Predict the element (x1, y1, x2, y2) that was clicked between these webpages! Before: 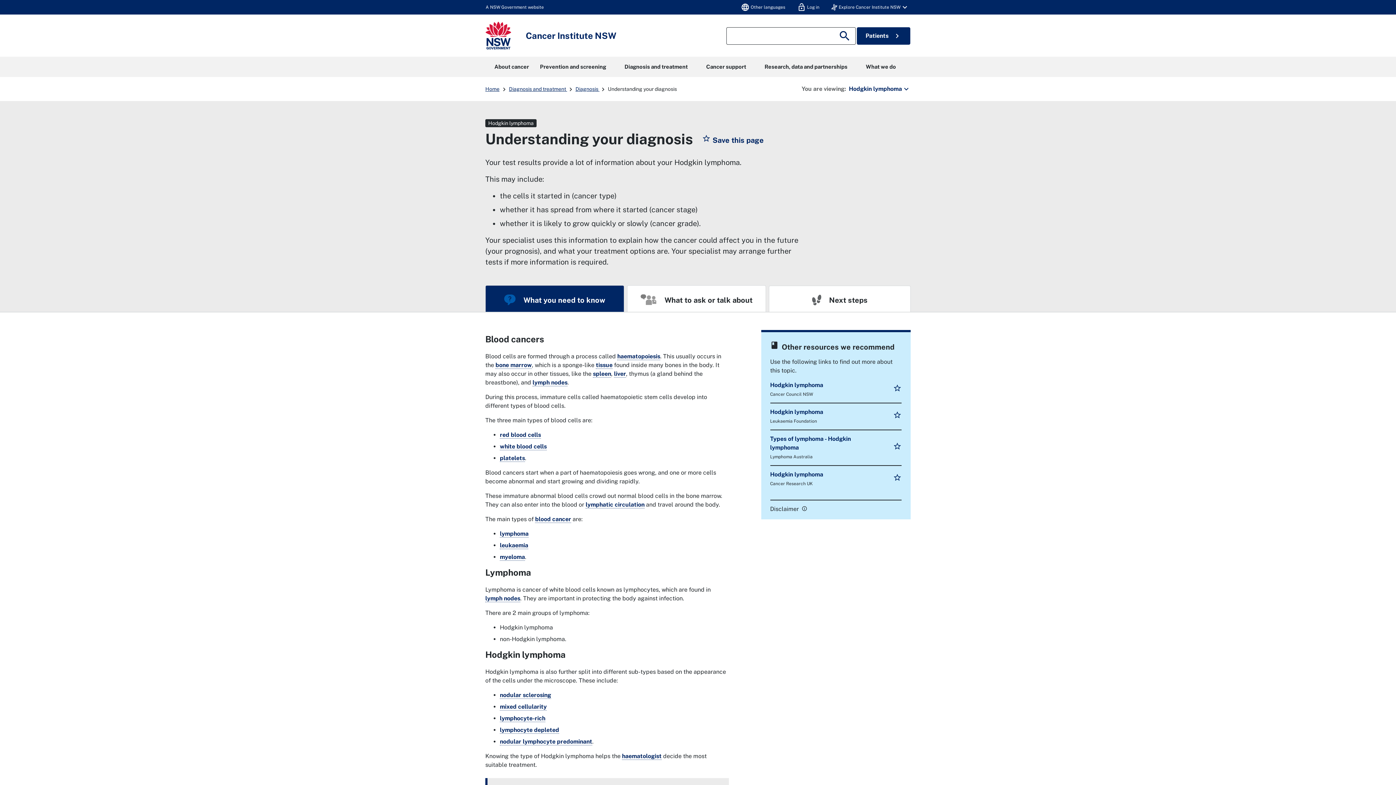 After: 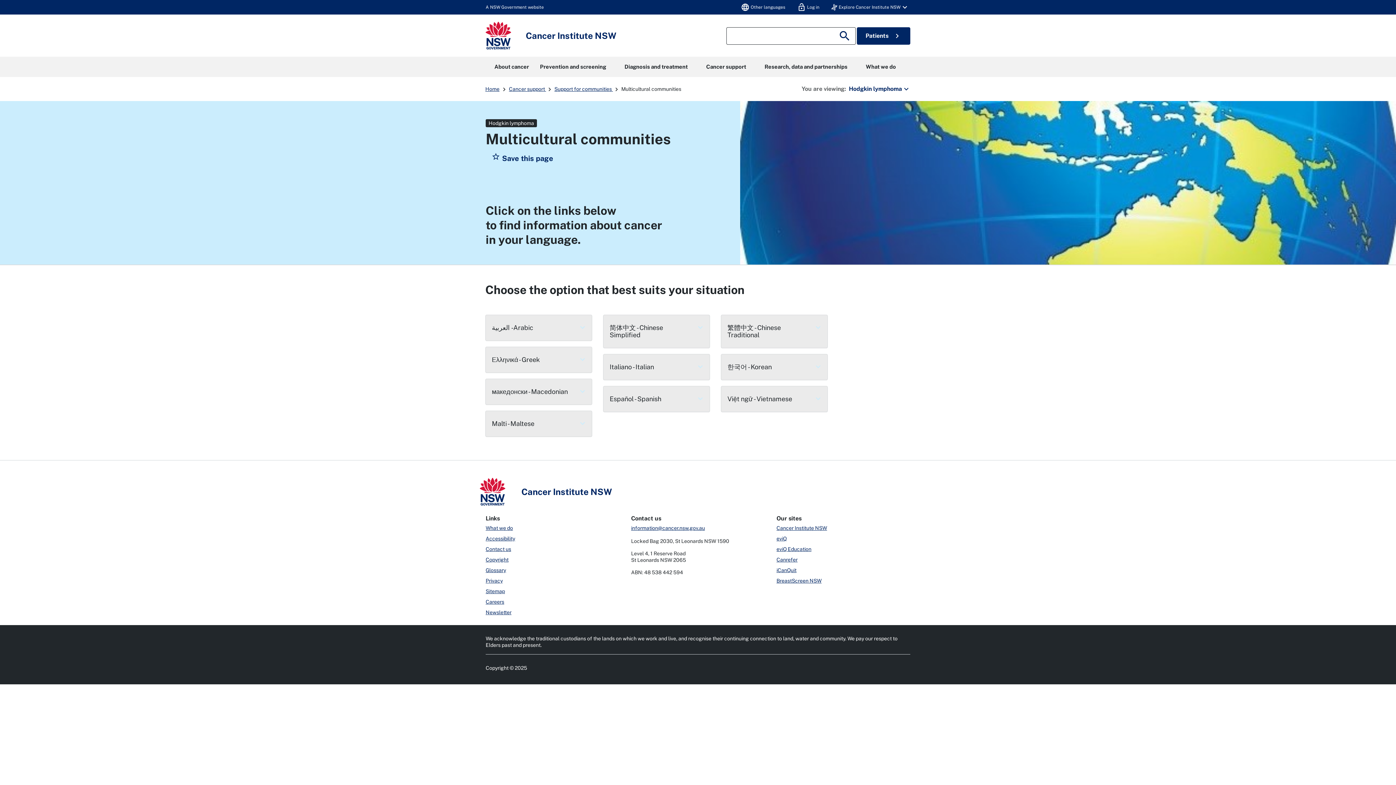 Action: bbox: (741, 2, 785, 11) label: language
Other languages